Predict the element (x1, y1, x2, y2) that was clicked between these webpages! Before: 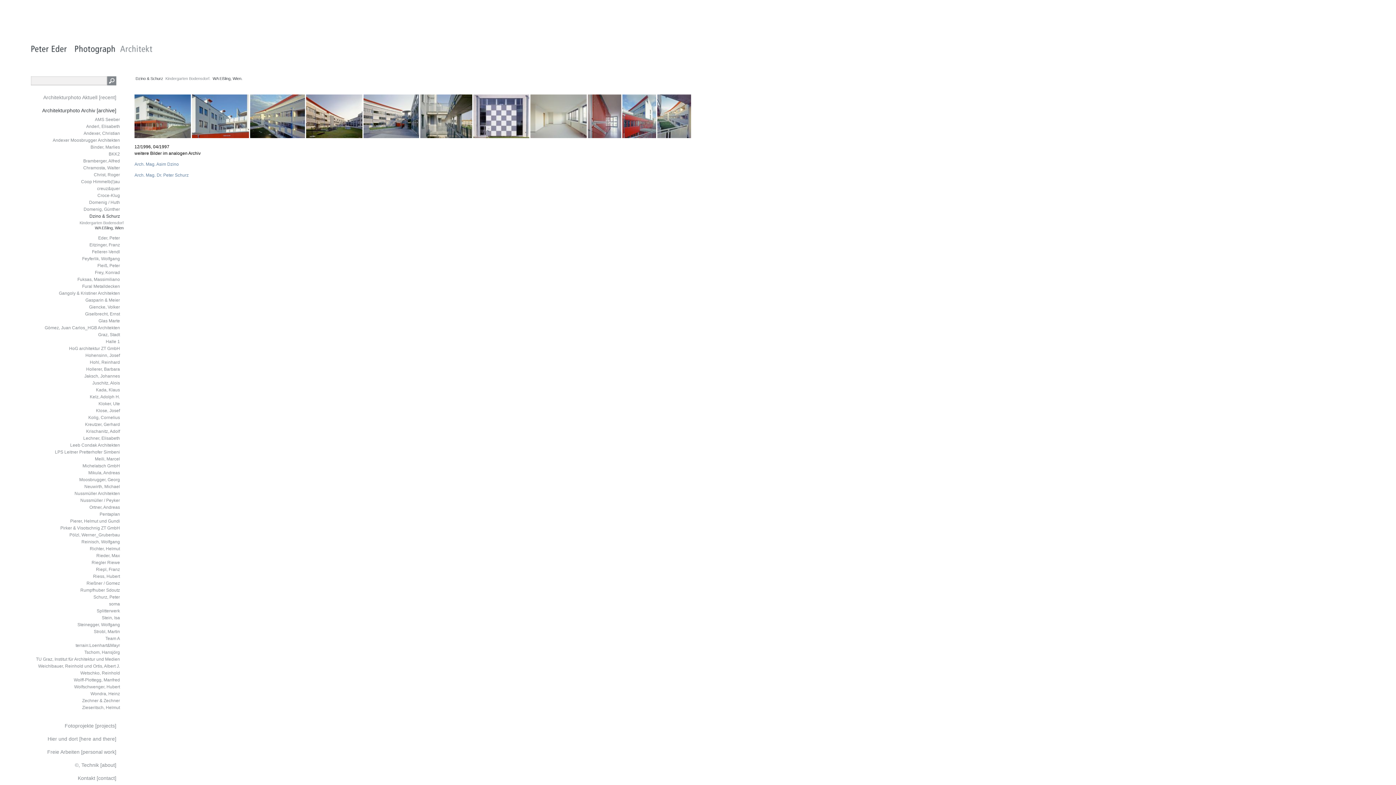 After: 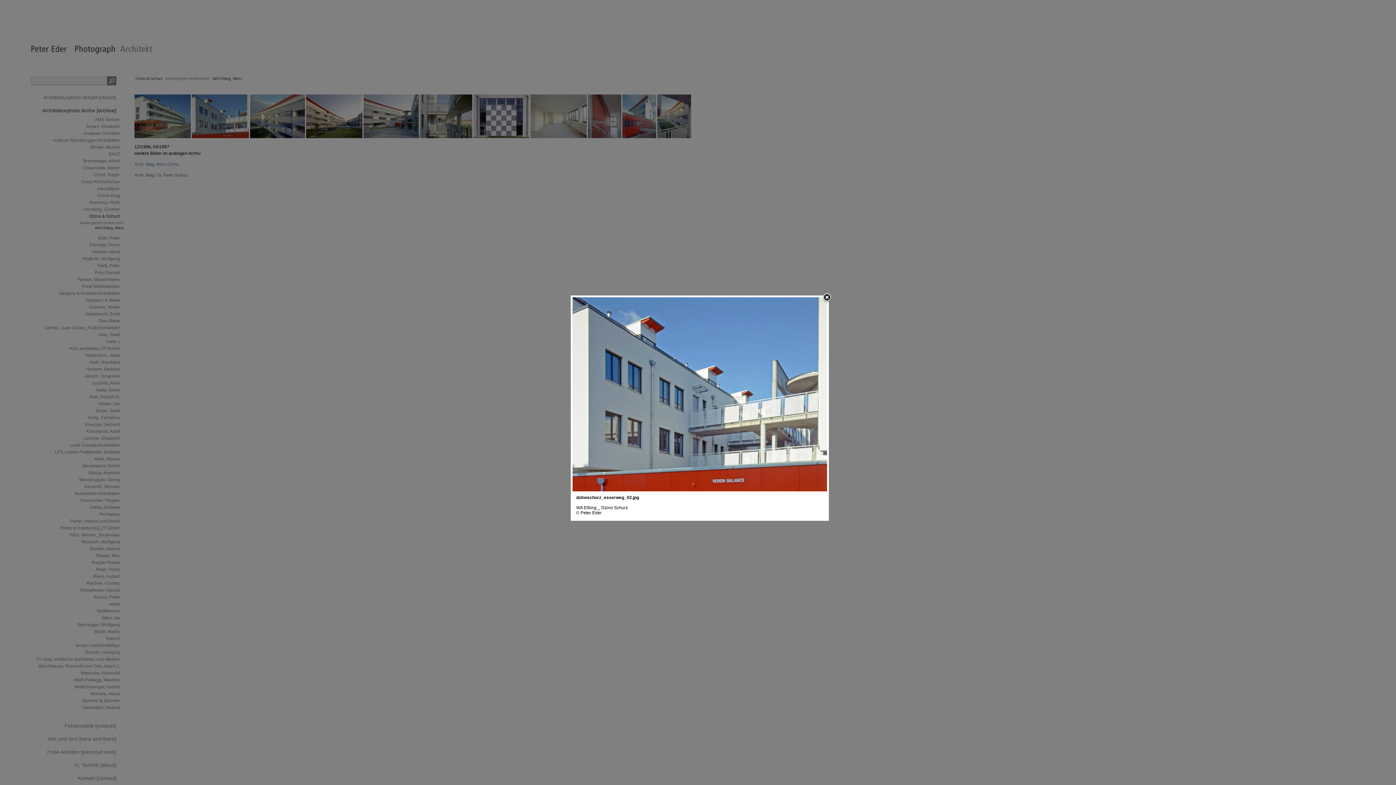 Action: bbox: (192, 134, 249, 139)